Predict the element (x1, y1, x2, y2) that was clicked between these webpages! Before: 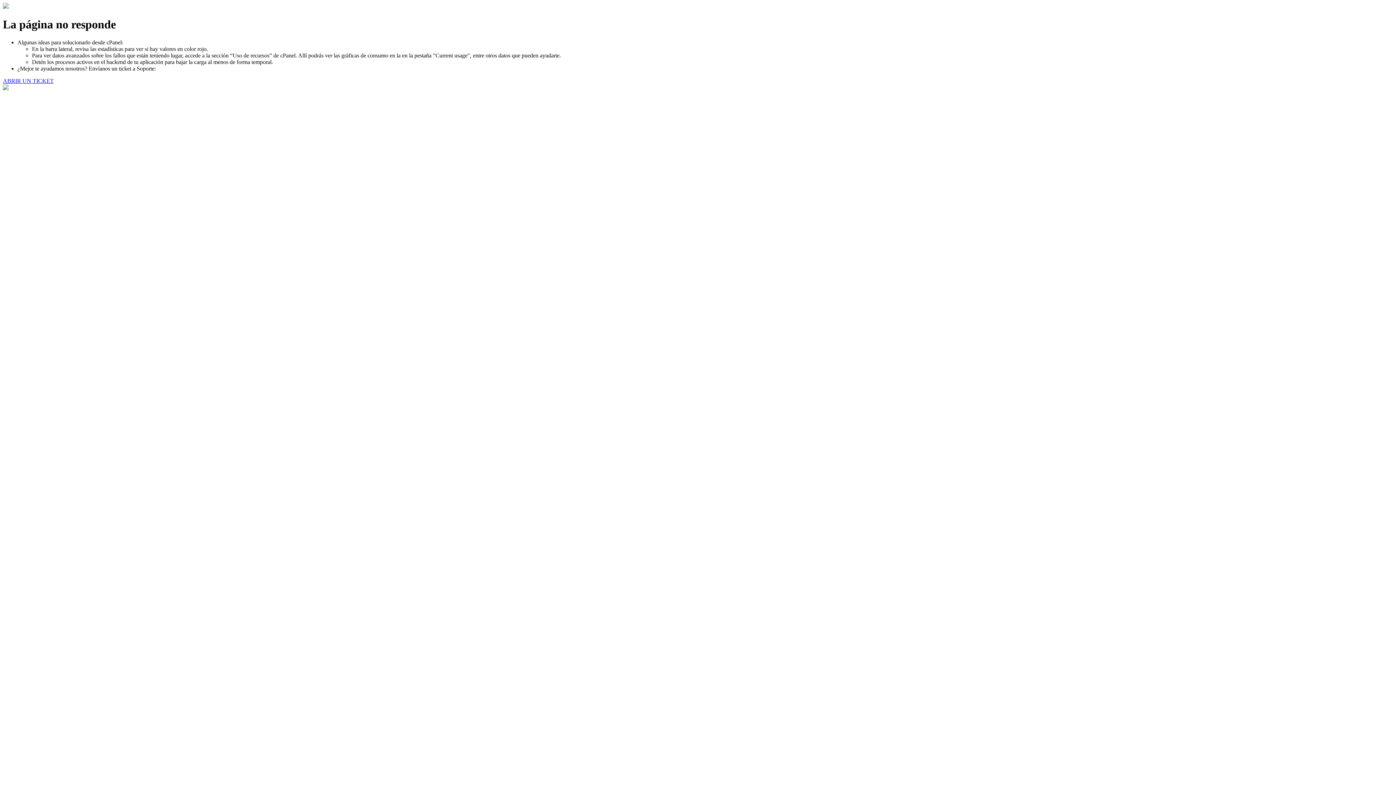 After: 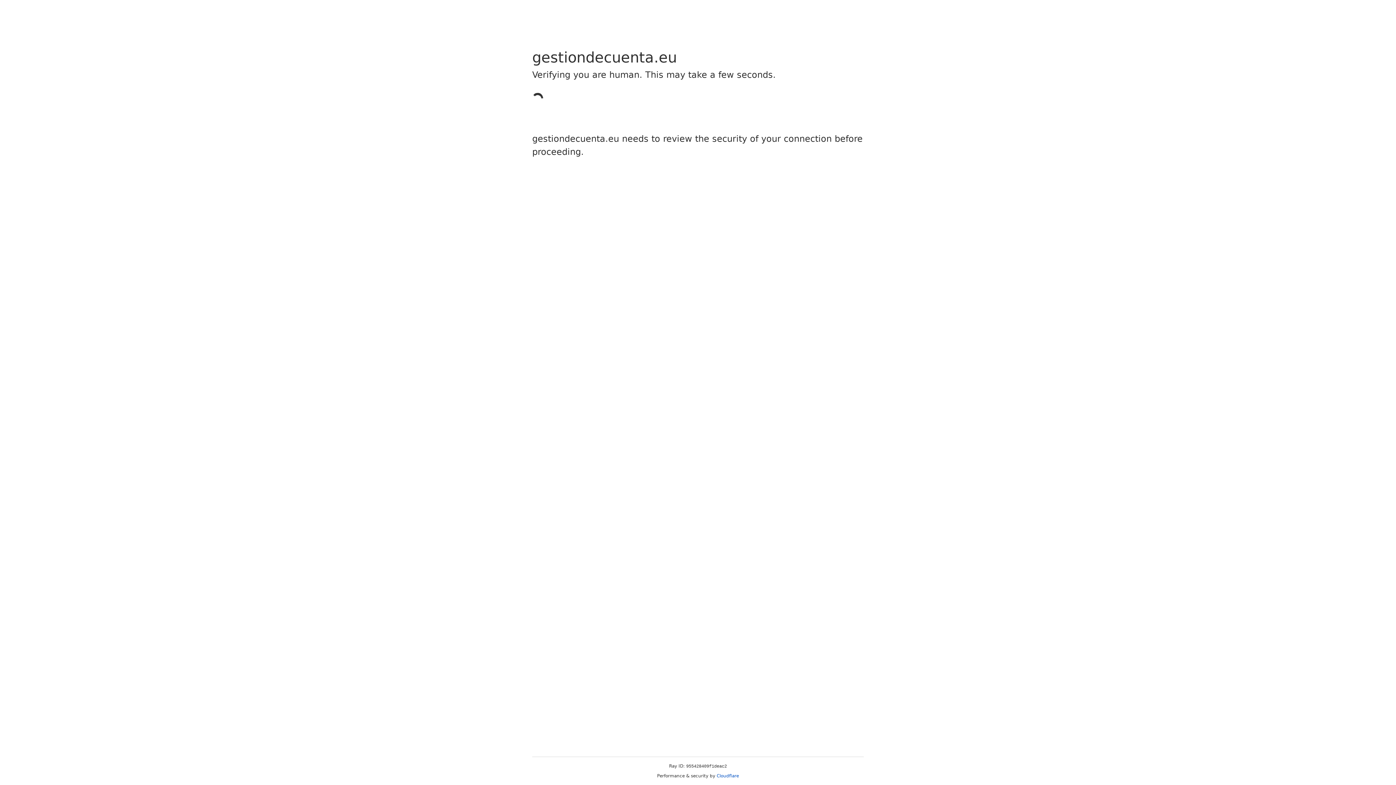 Action: bbox: (2, 77, 53, 83) label: ABRIR UN TICKET